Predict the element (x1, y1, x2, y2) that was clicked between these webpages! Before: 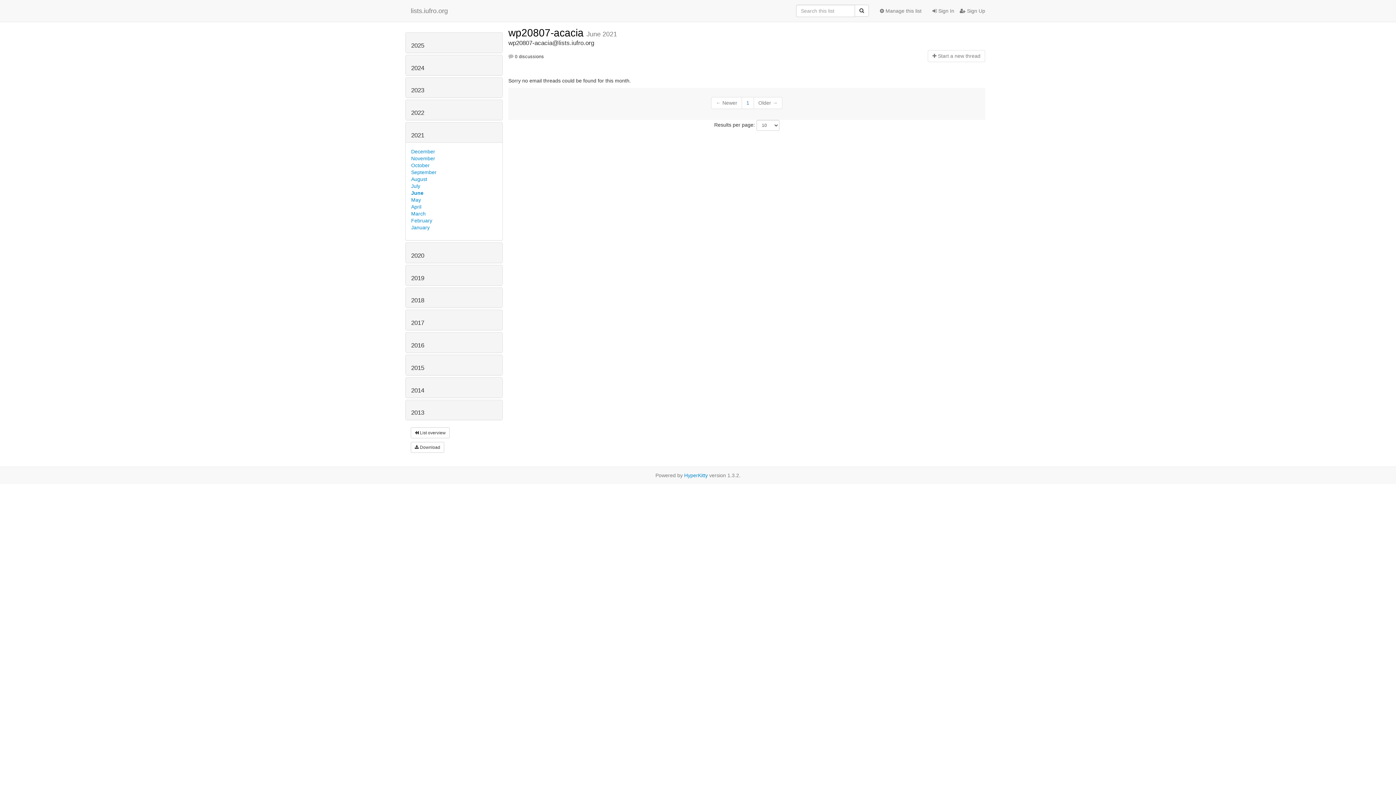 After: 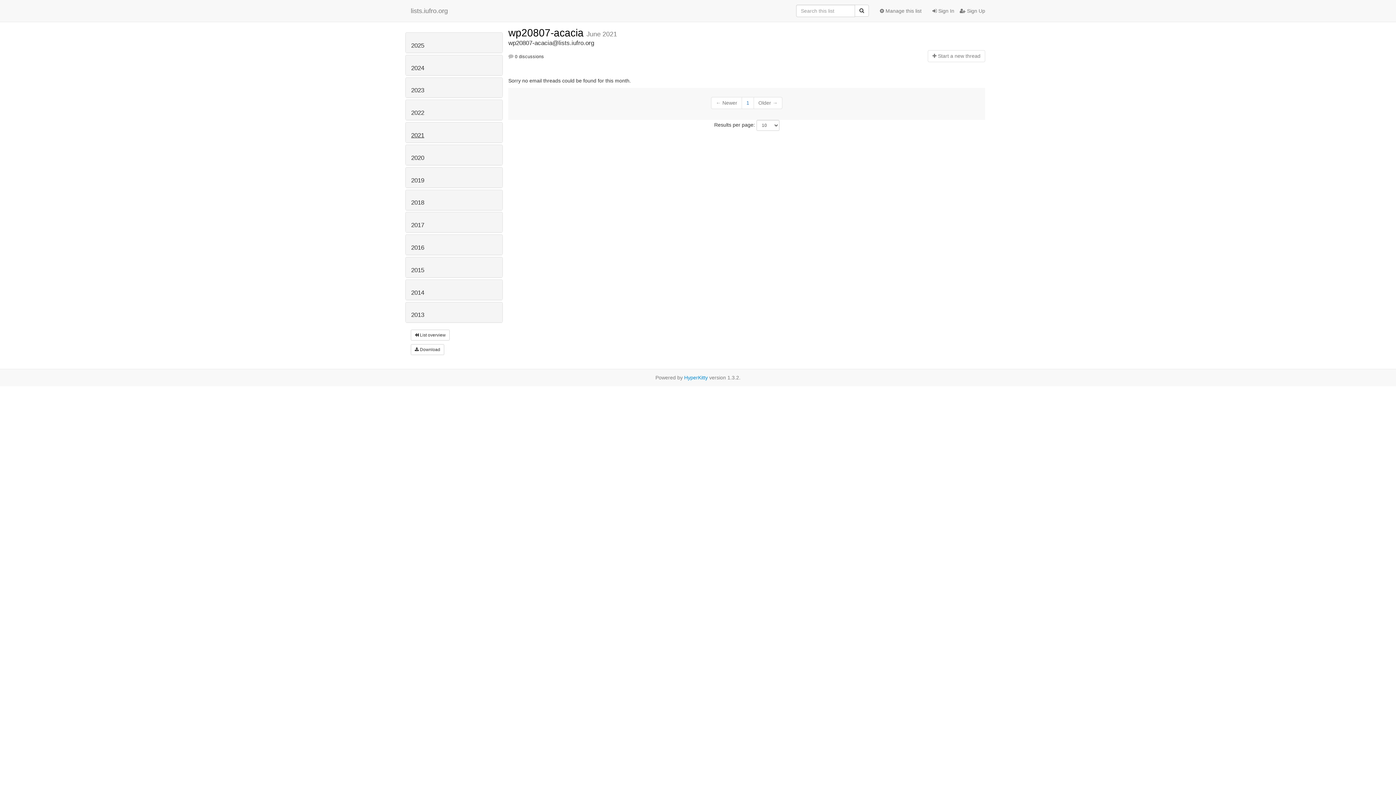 Action: label: 2021 bbox: (411, 131, 424, 138)